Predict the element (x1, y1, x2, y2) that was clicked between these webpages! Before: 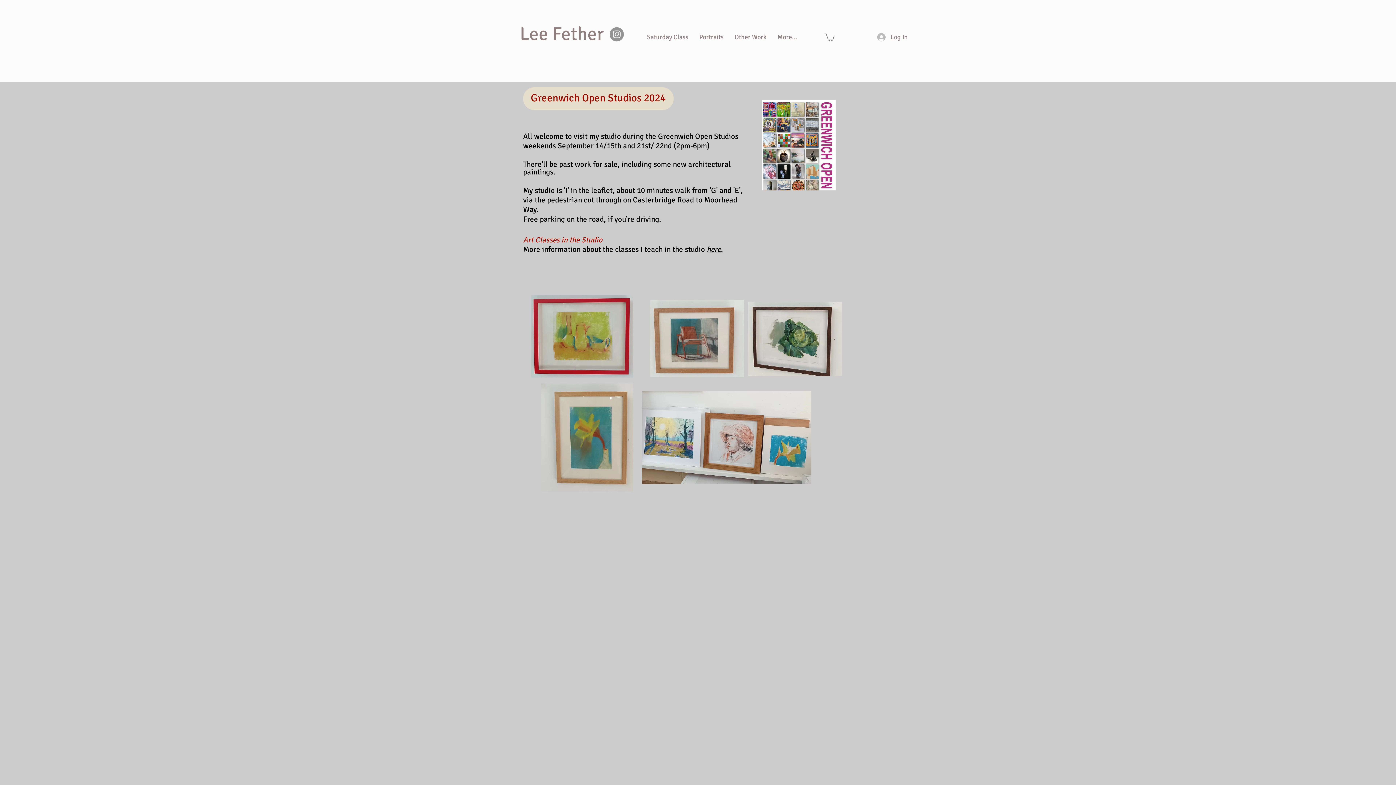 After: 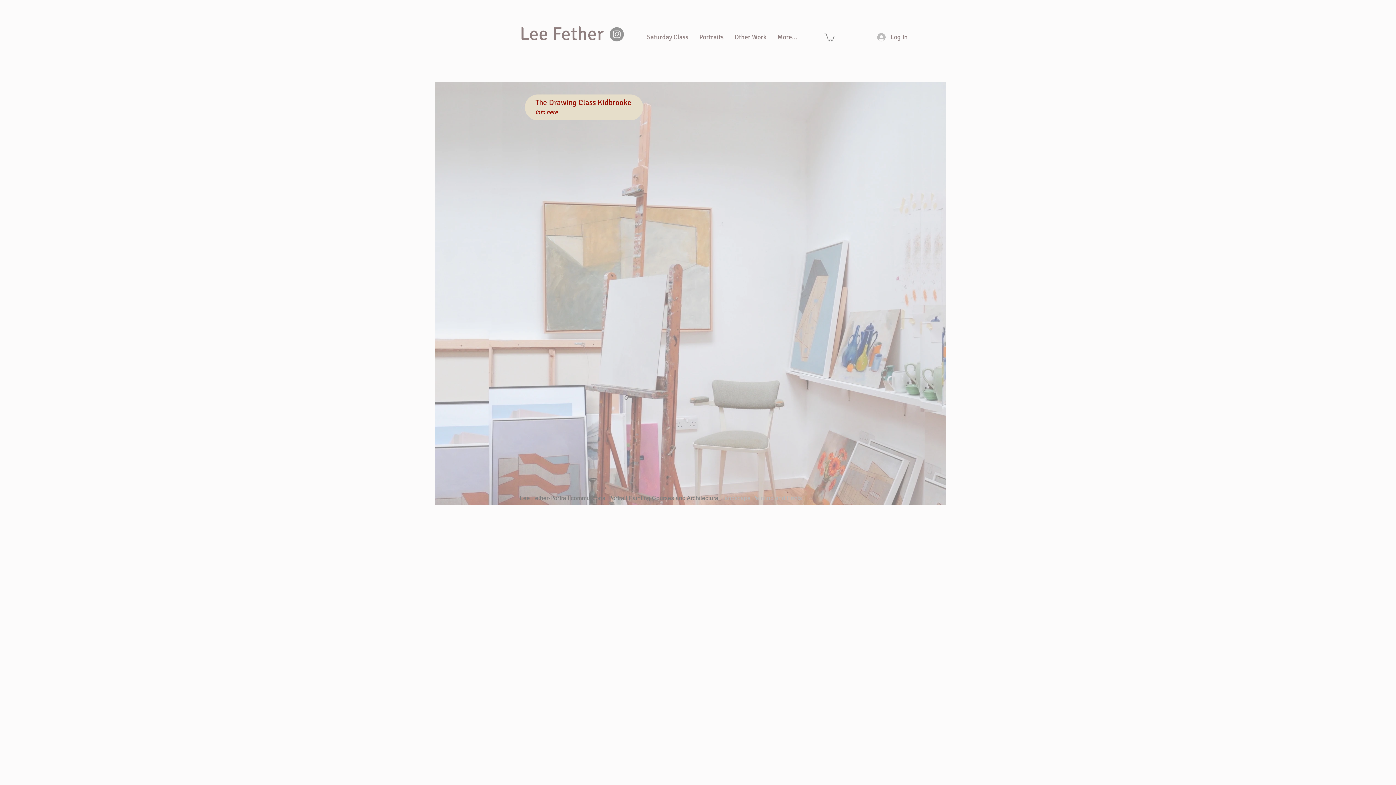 Action: label: Lee Fether bbox: (520, 22, 604, 45)